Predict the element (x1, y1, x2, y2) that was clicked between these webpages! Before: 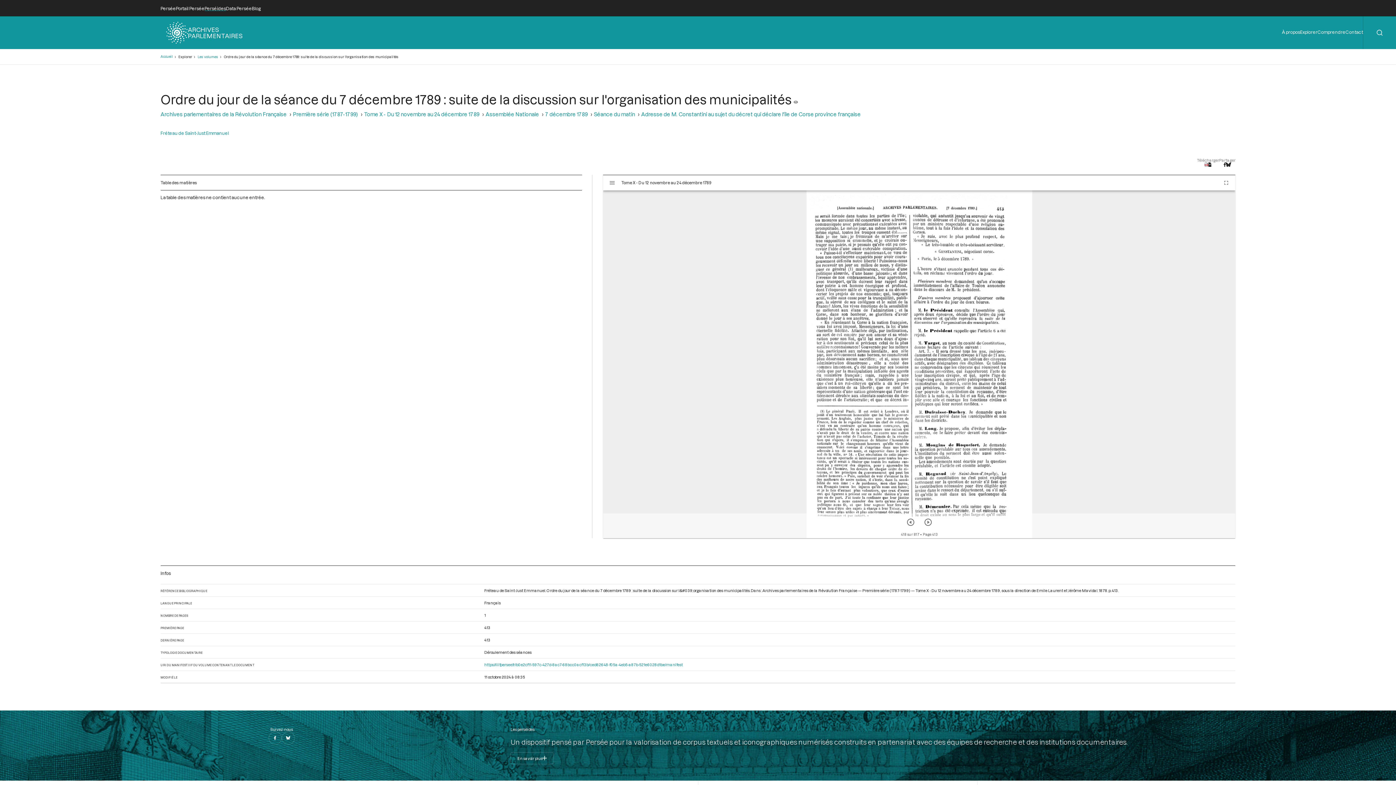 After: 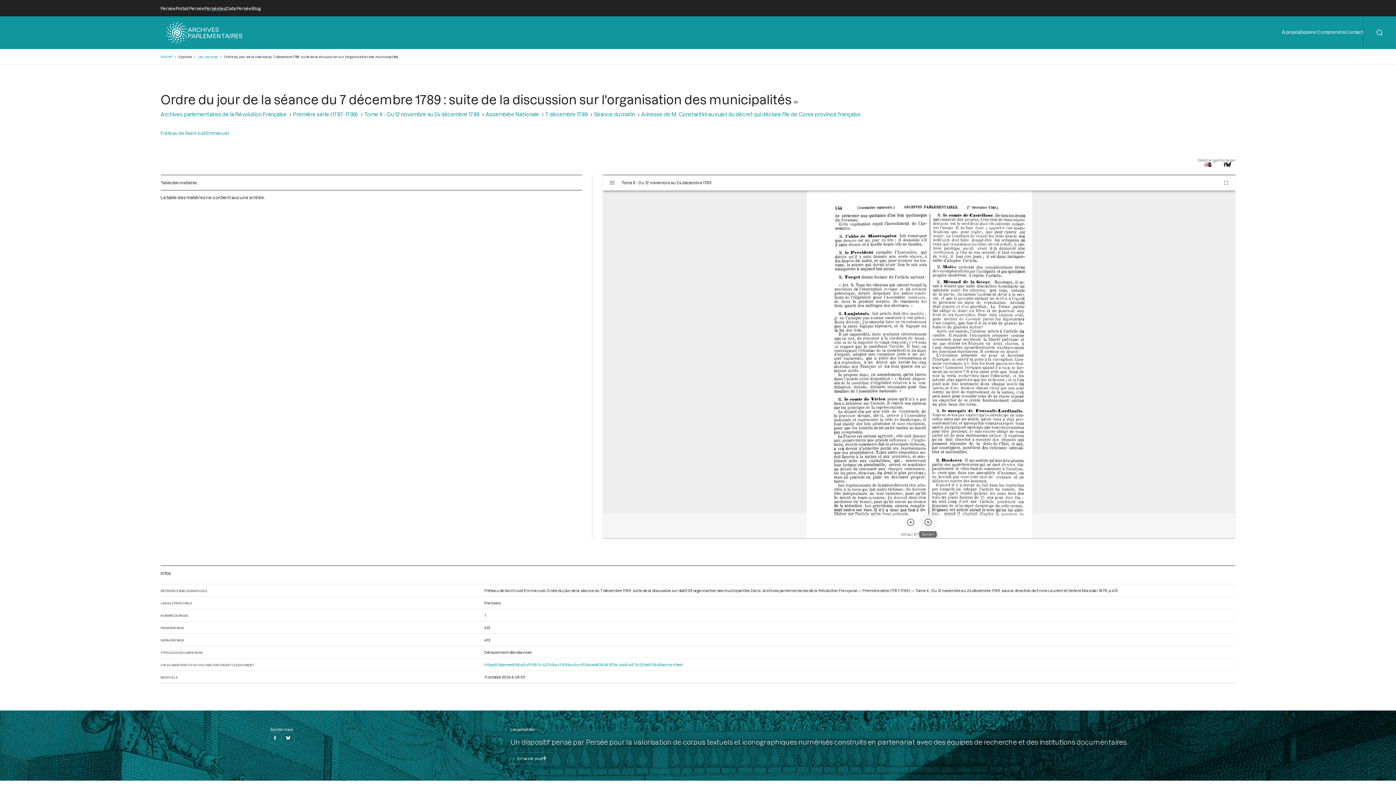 Action: label: Suivant bbox: (919, 513, 936, 531)